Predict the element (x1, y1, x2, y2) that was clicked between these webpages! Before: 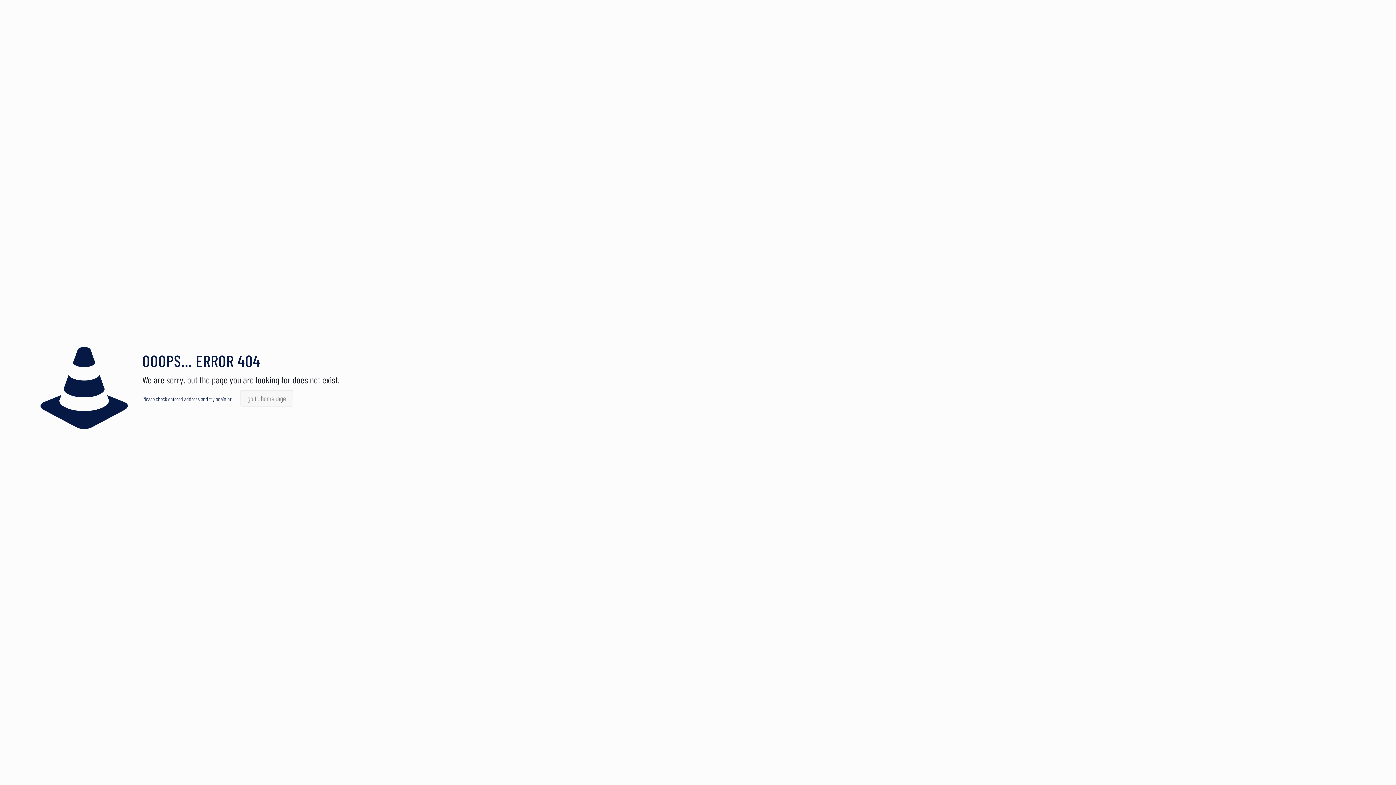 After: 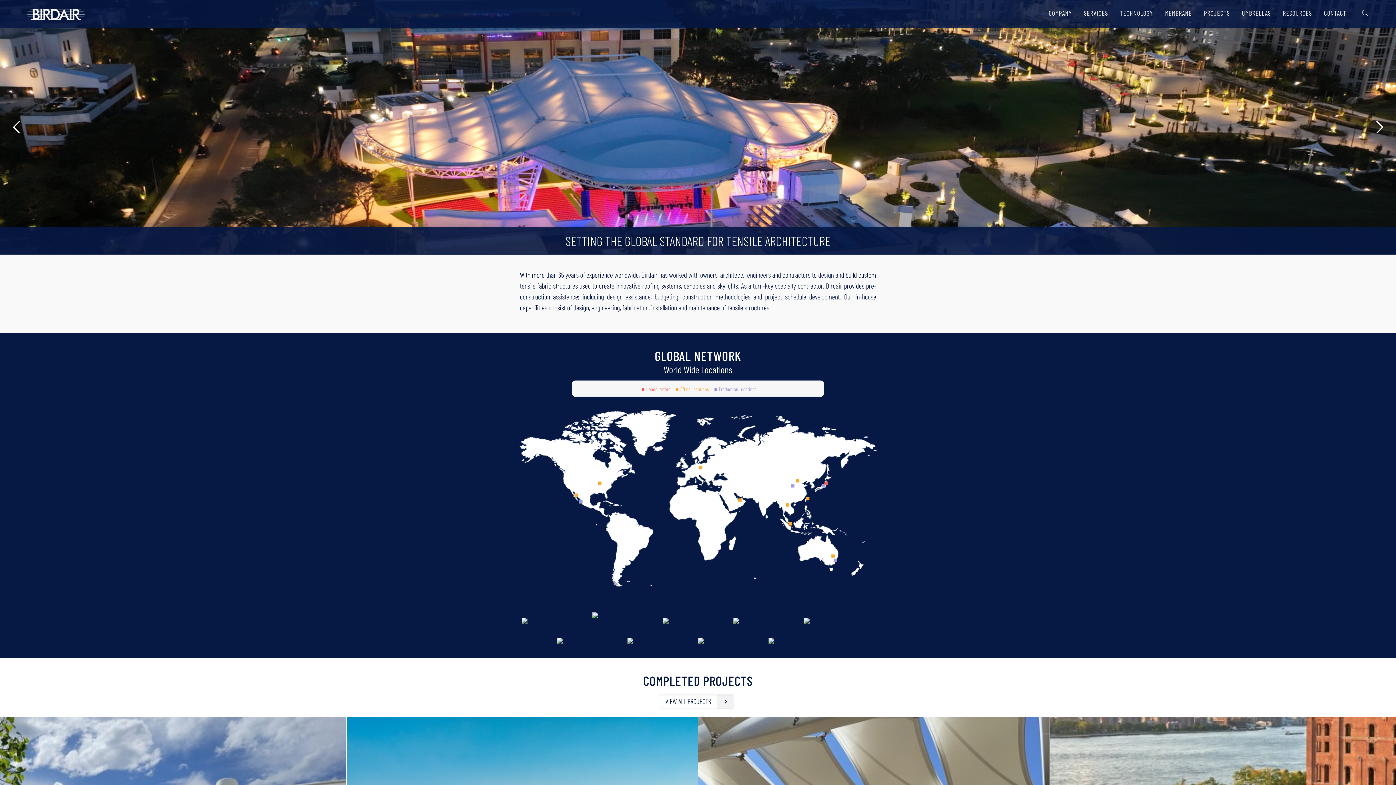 Action: label: go to homepage bbox: (240, 390, 293, 406)